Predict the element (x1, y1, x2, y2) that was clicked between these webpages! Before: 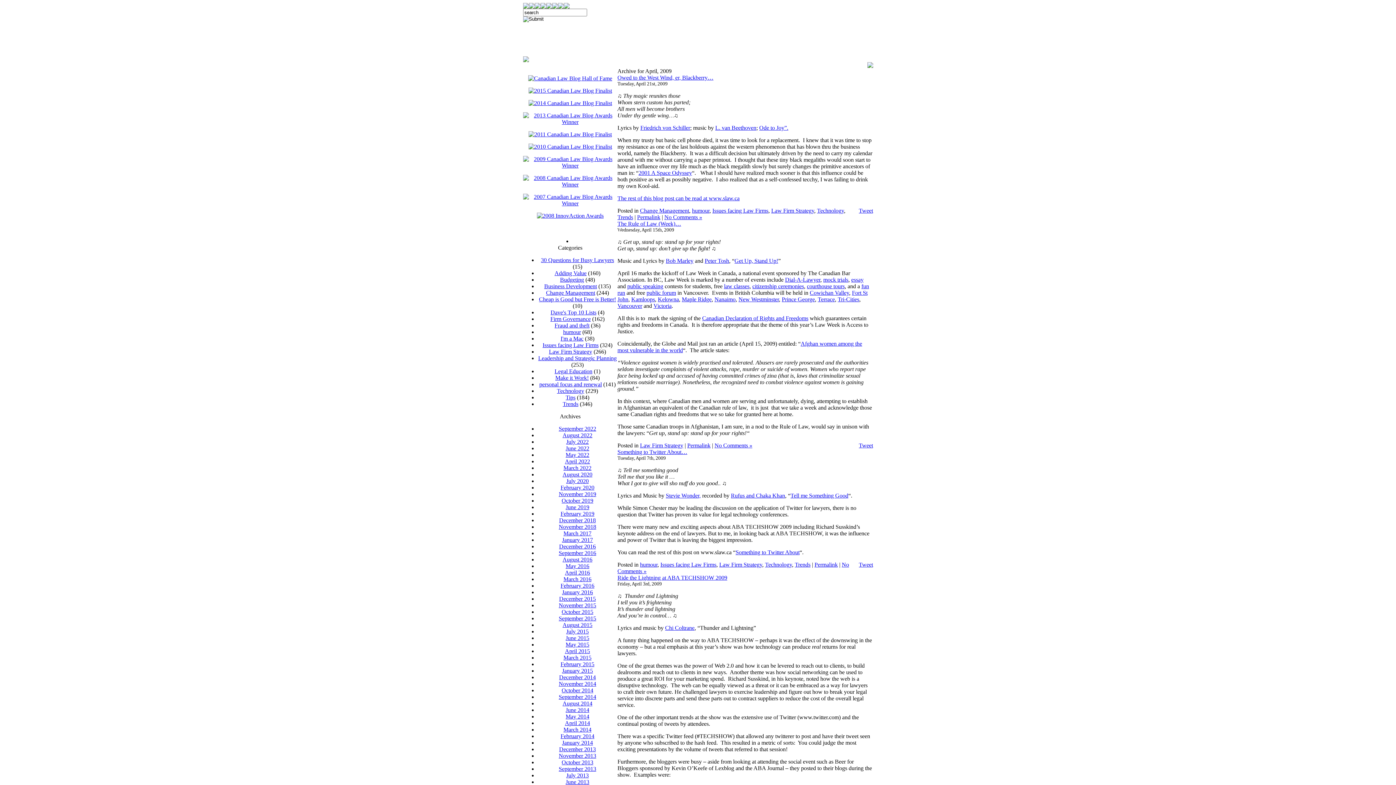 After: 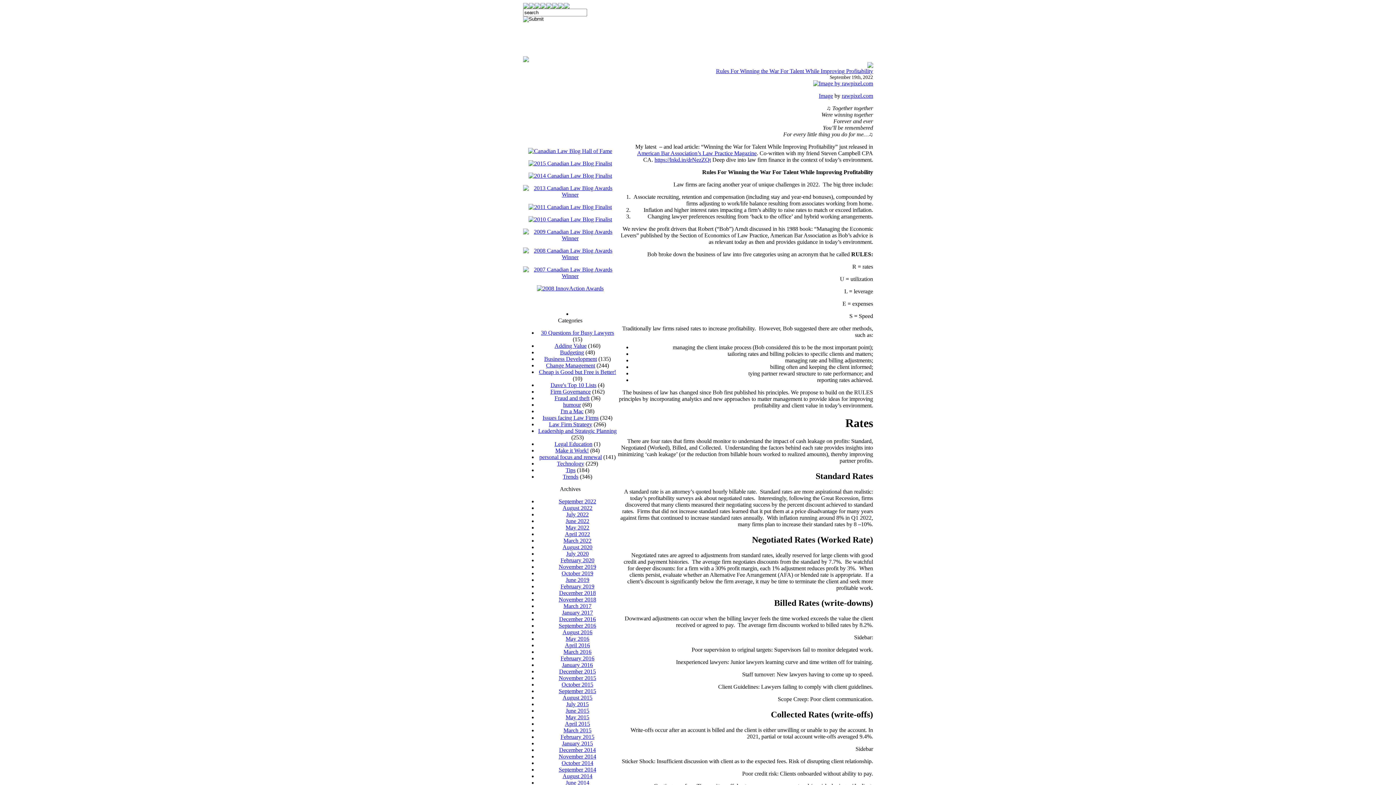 Action: bbox: (558, 3, 563, 9)